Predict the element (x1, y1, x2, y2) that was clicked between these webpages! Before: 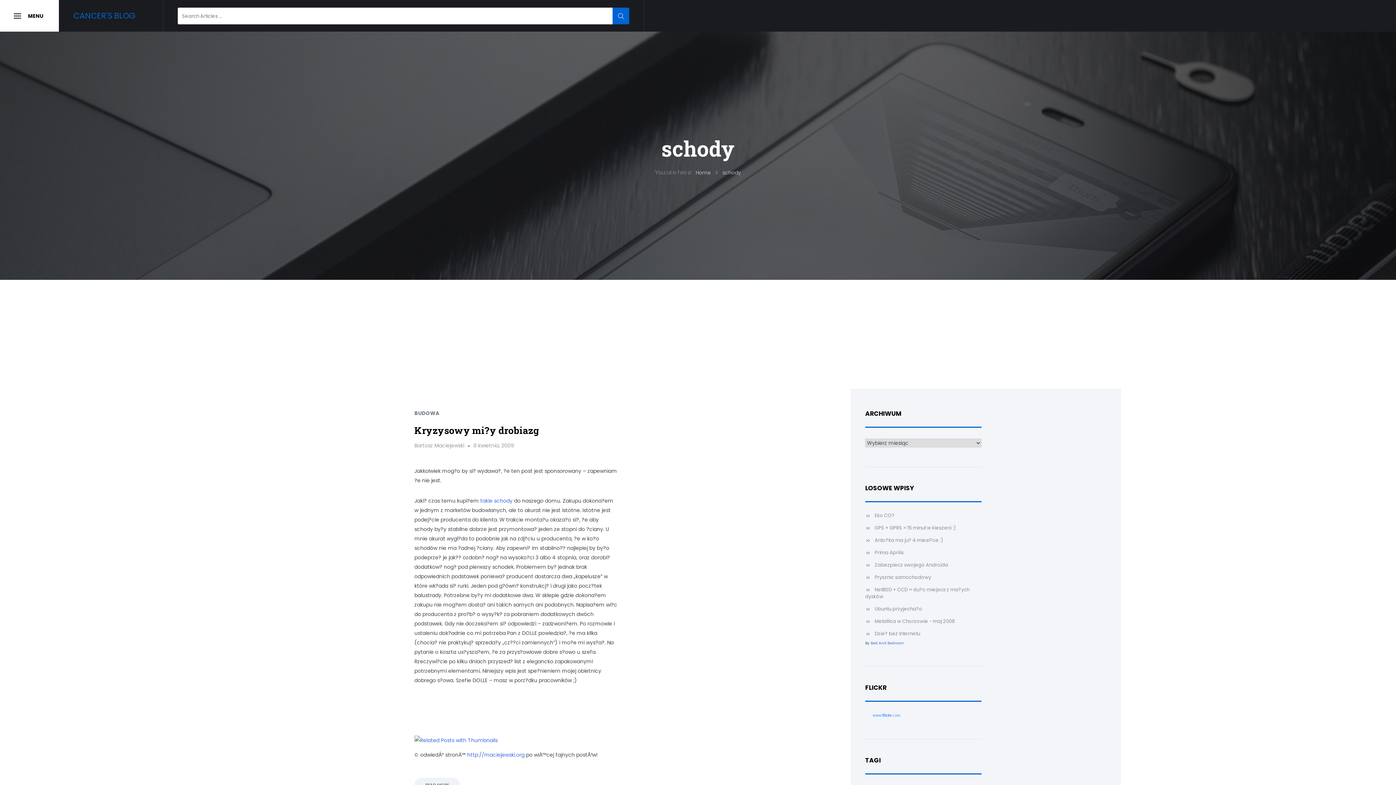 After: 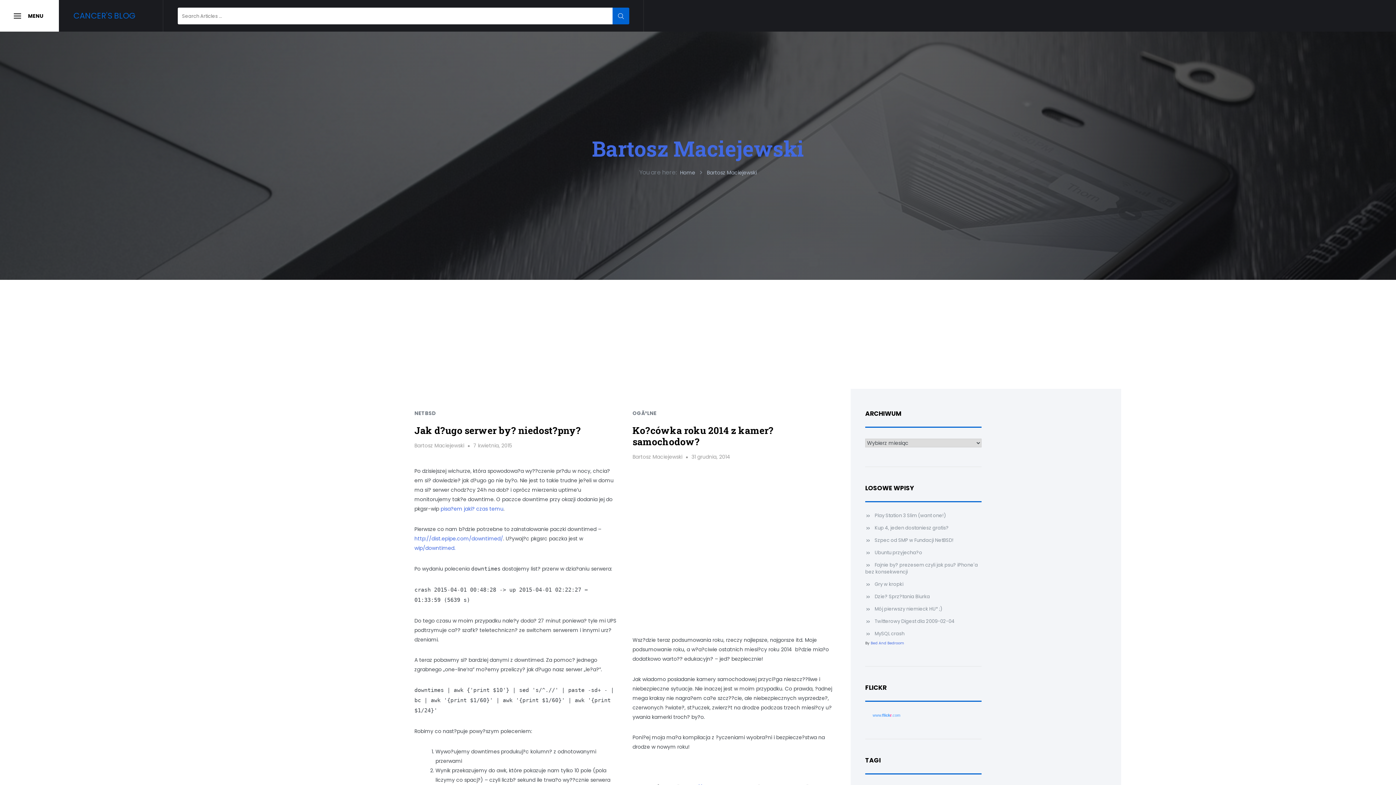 Action: label: Bartosz Maciejewski bbox: (414, 442, 464, 449)